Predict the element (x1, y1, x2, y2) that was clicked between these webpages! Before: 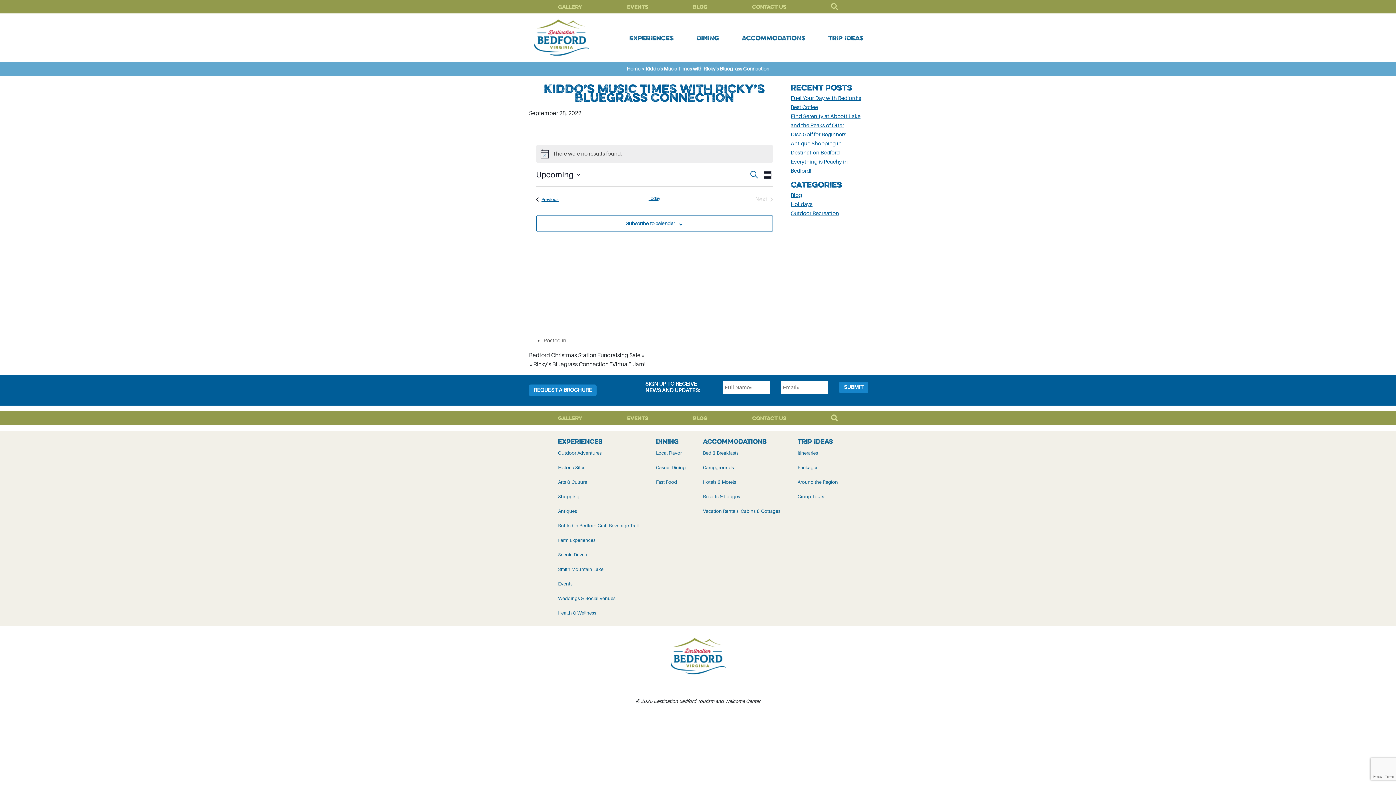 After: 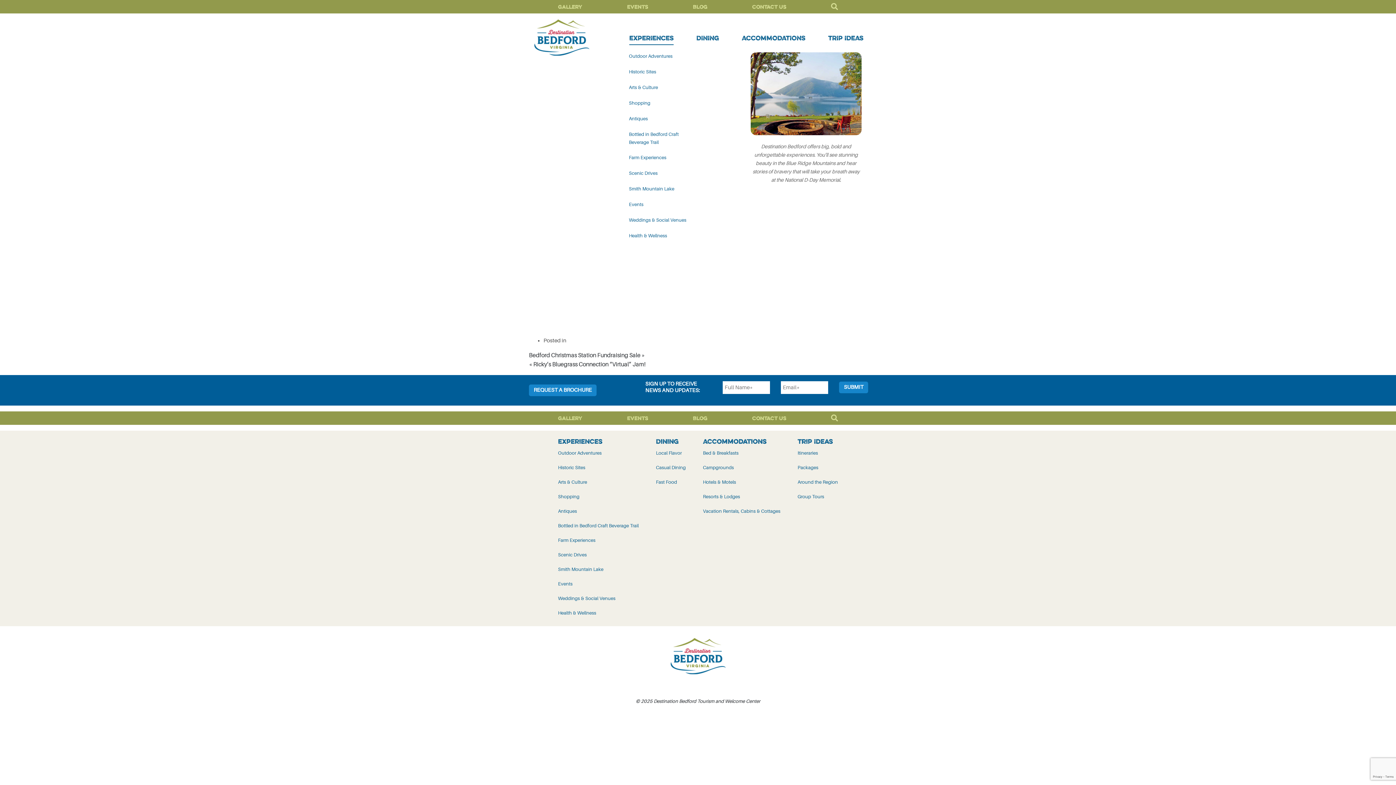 Action: label: EXPERIENCES bbox: (629, 30, 673, 44)